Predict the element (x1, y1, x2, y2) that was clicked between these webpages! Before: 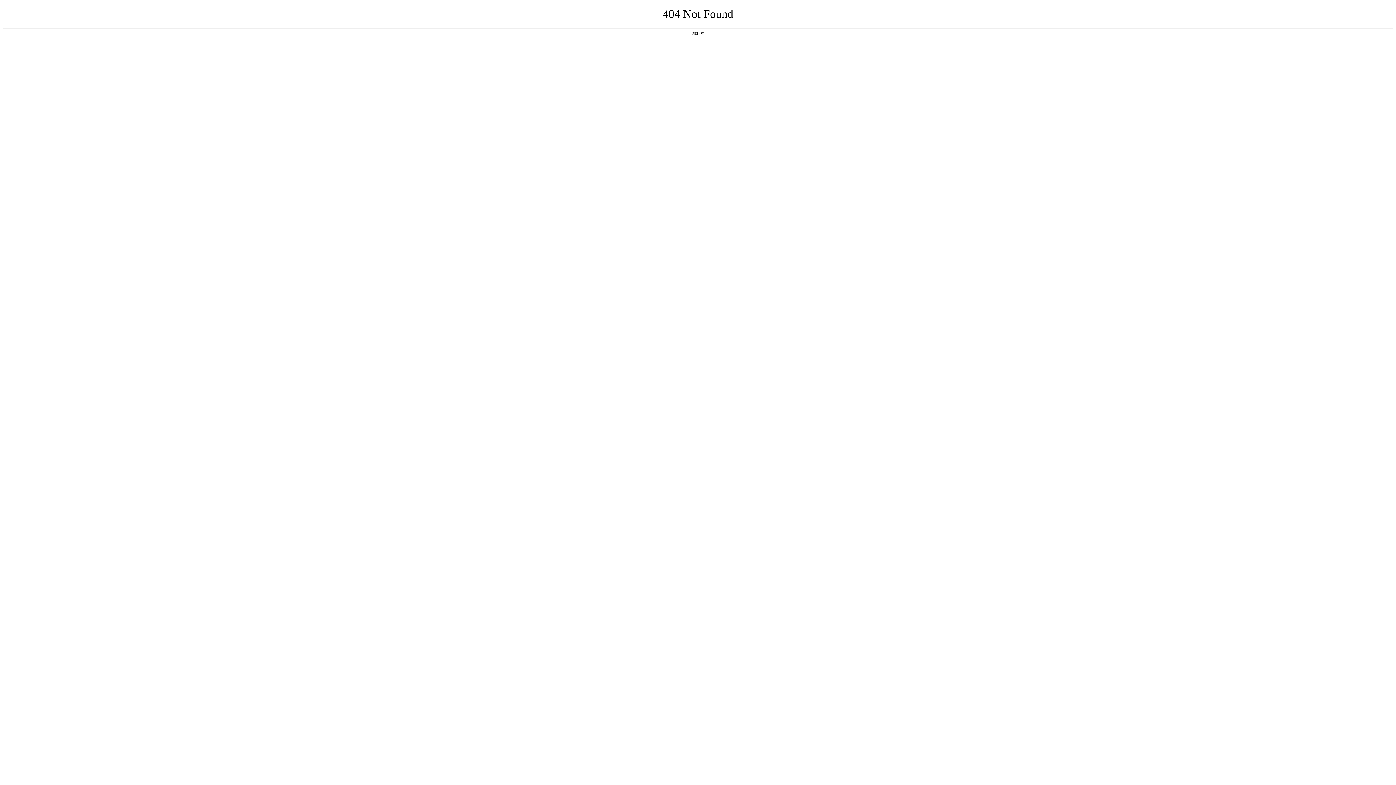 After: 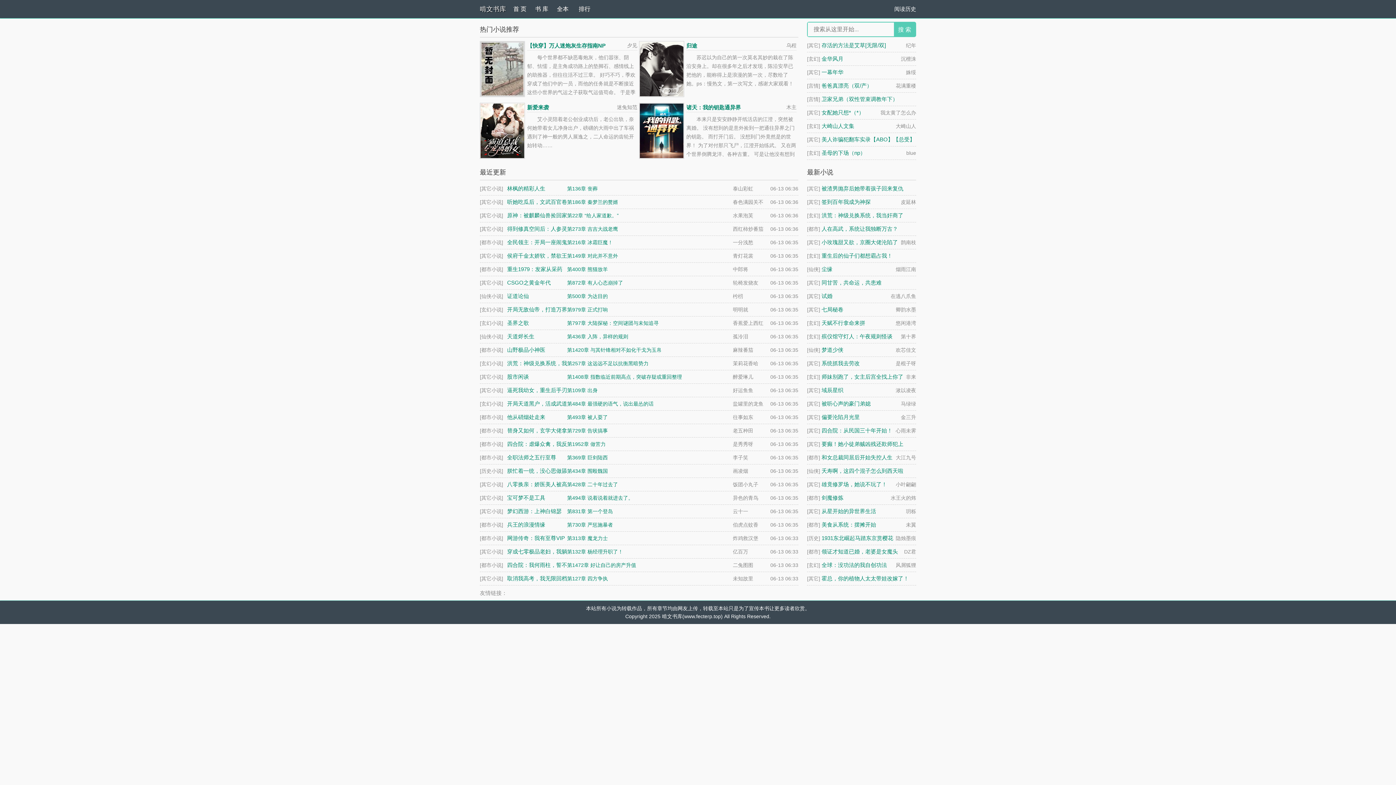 Action: label: 返回首页 bbox: (692, 31, 704, 35)